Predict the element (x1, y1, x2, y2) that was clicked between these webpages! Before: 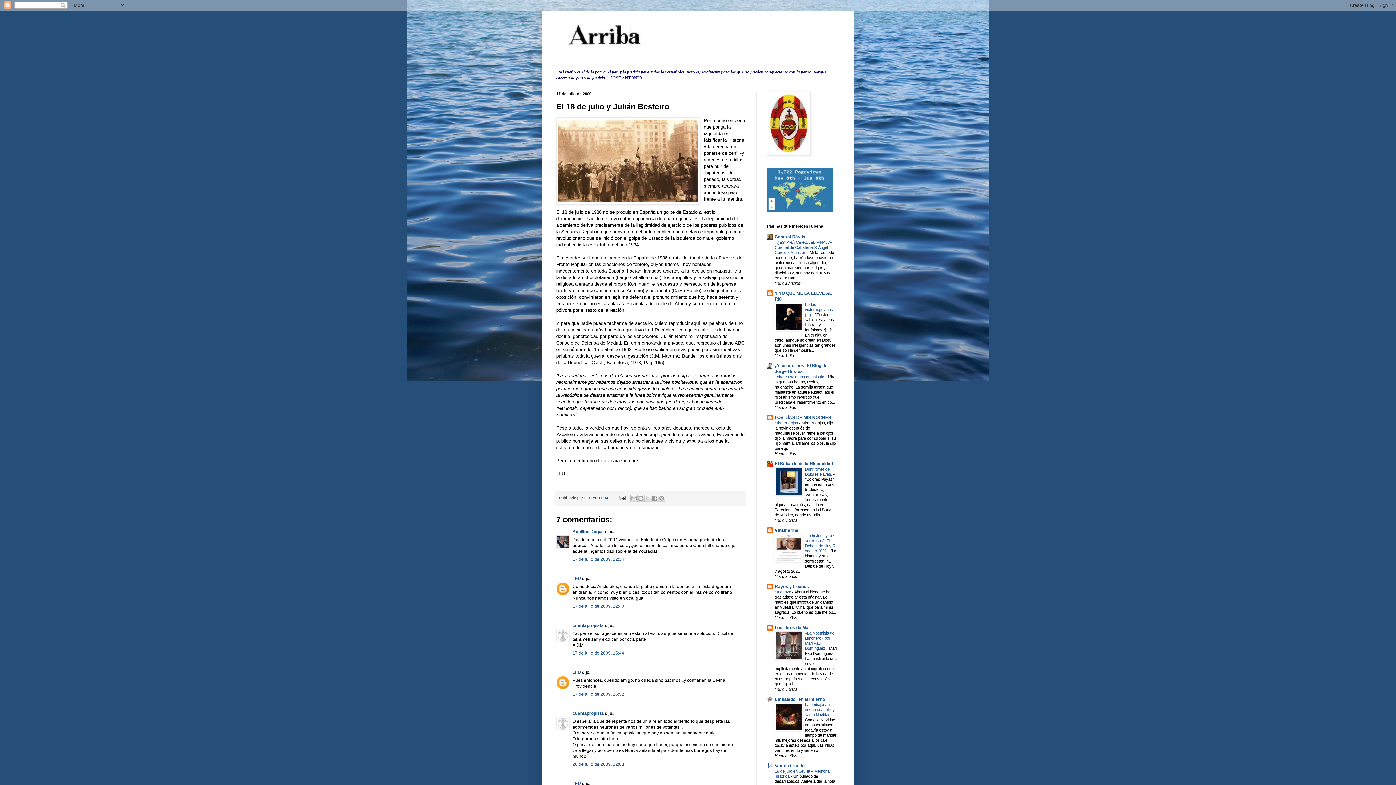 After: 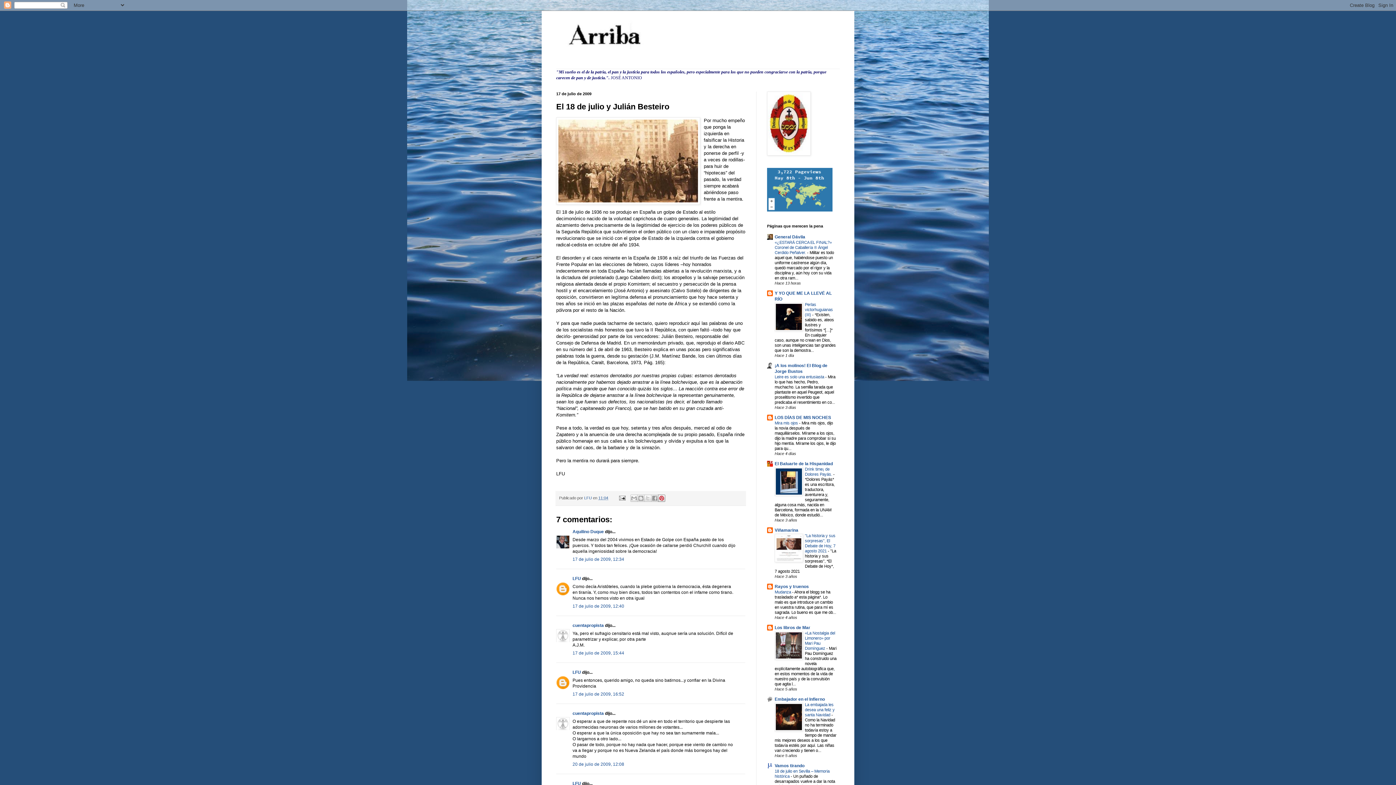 Action: label: Compartir en Pinterest bbox: (658, 494, 665, 502)